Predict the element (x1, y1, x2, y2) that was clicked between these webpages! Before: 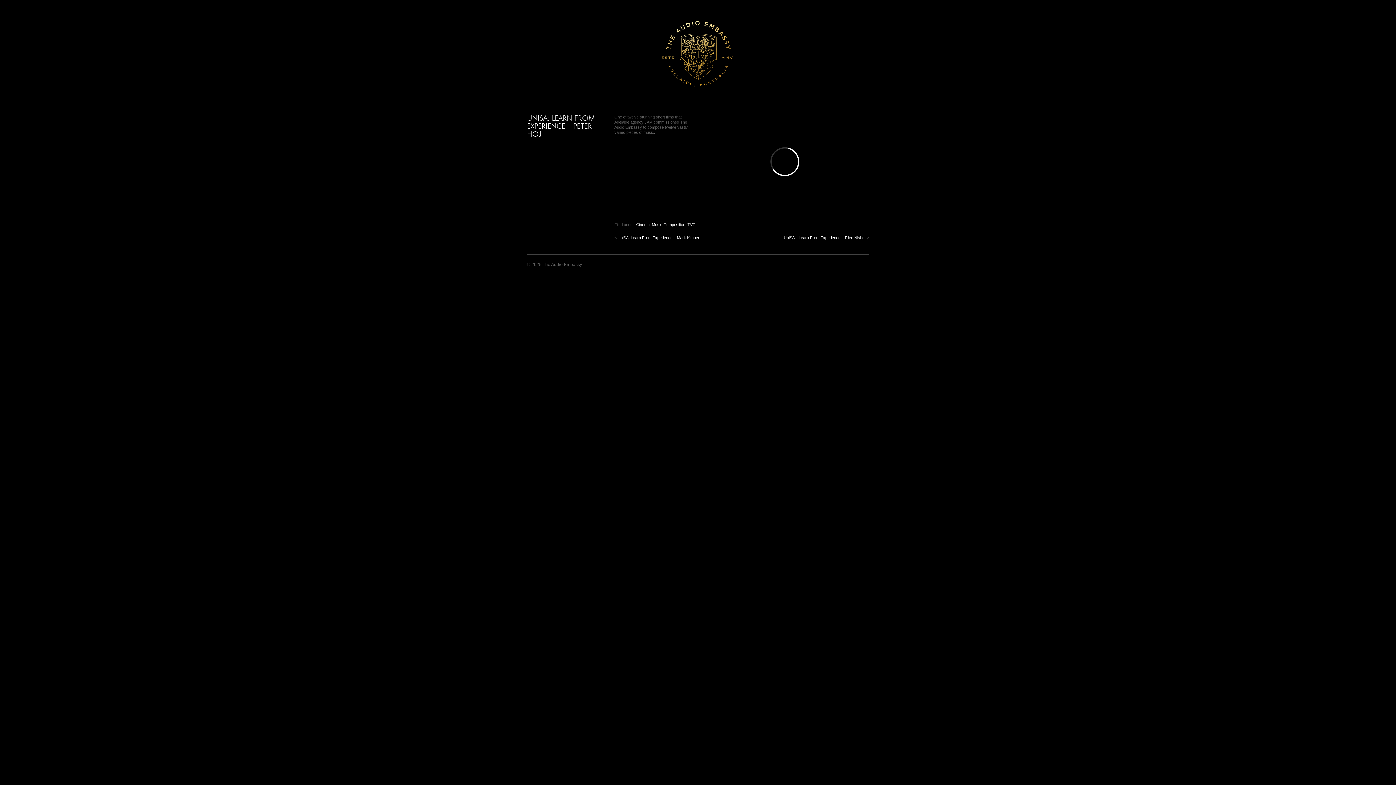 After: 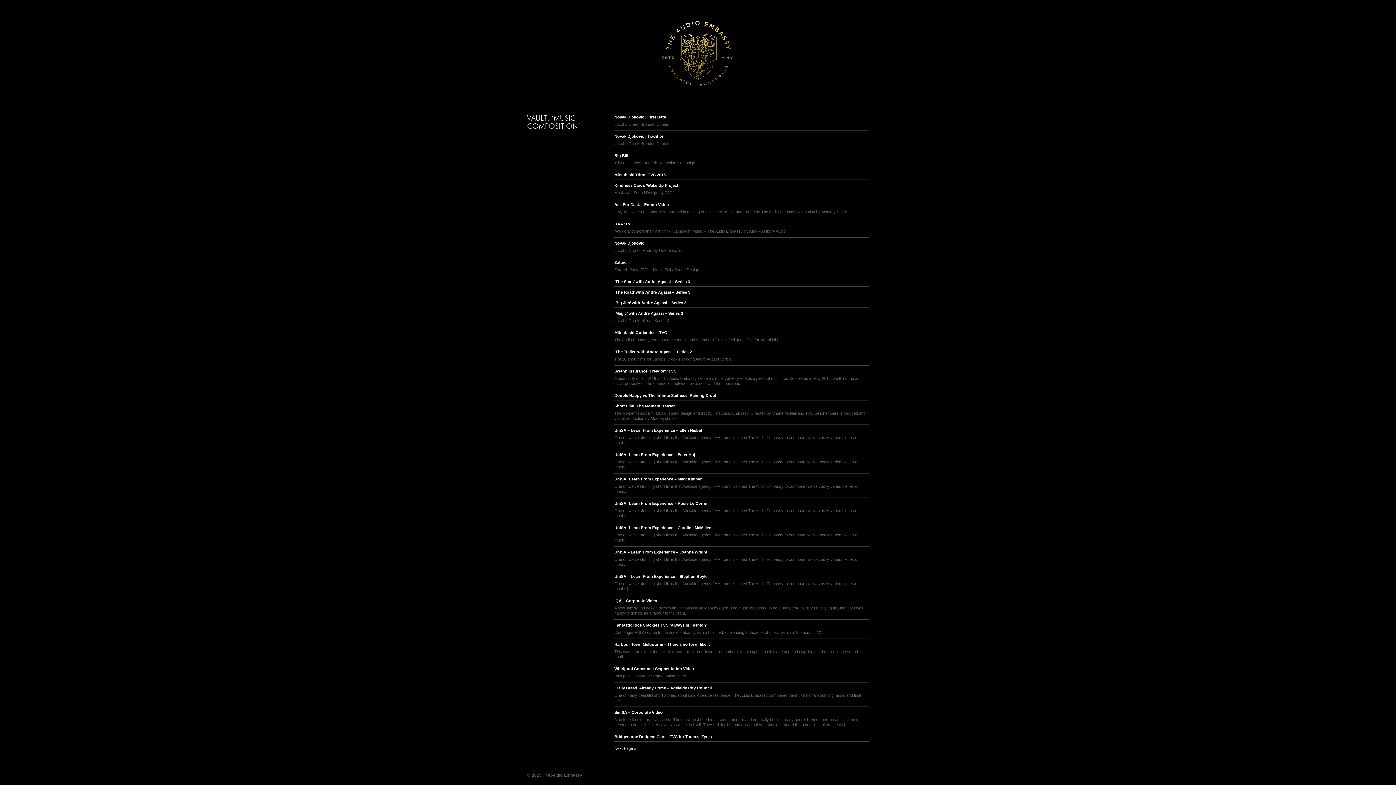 Action: bbox: (652, 222, 685, 226) label: Music Composition